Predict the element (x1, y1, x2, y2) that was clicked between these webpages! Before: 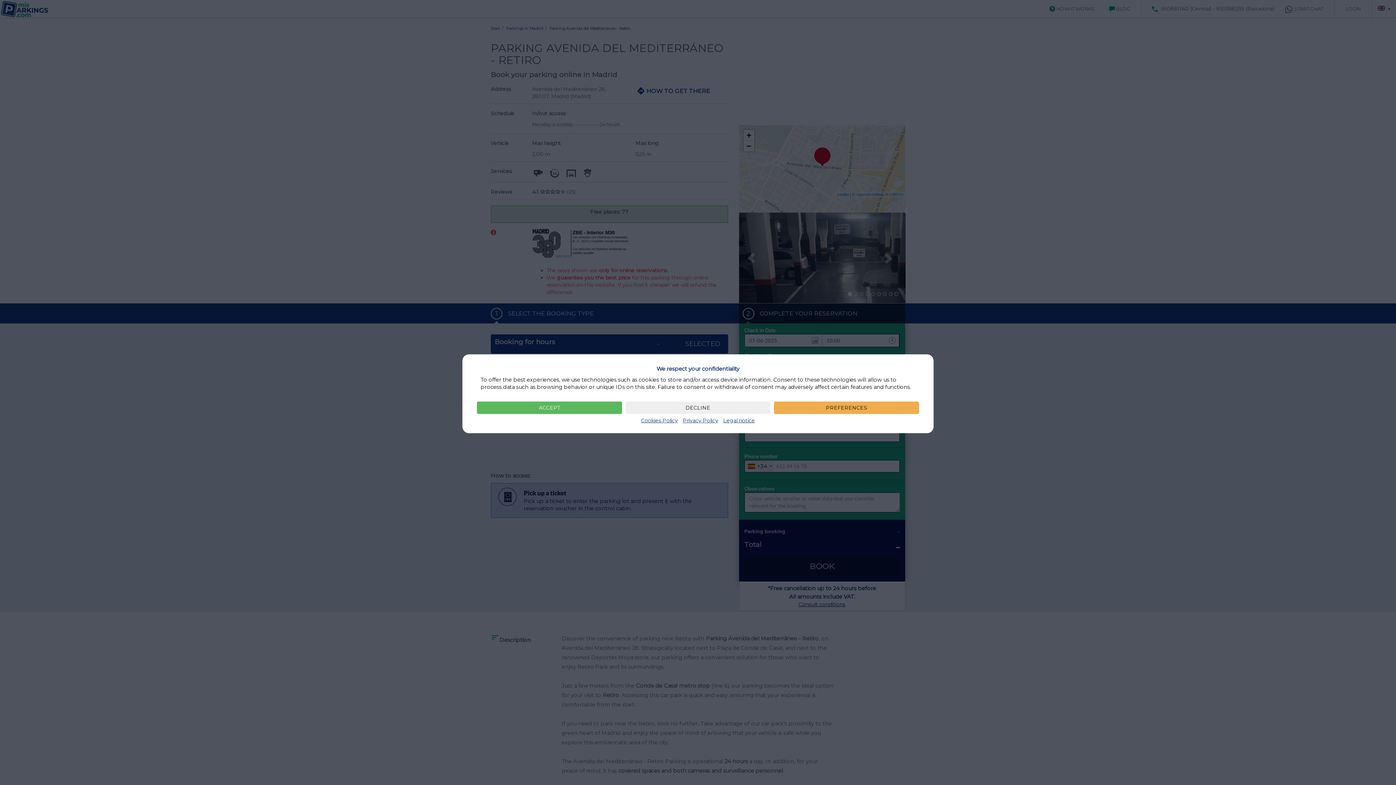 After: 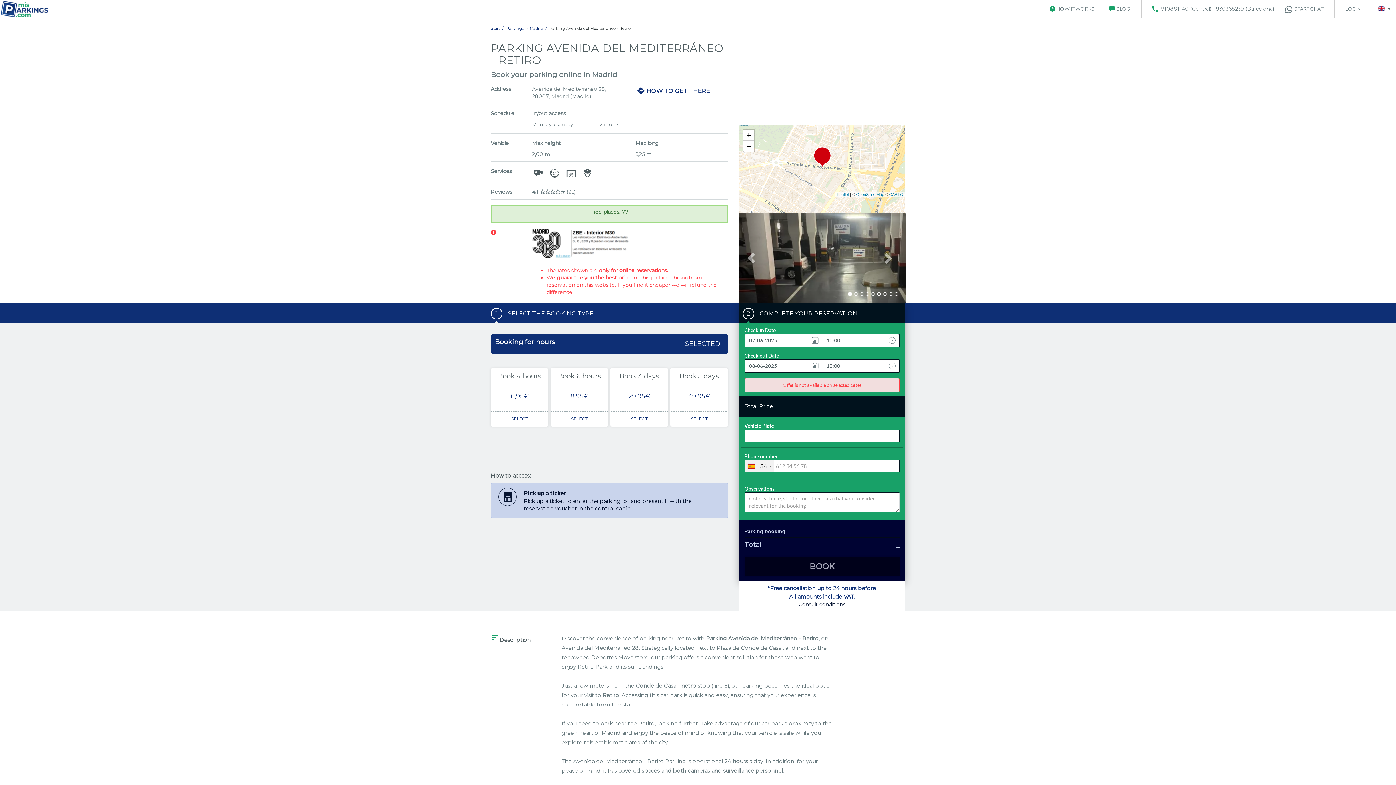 Action: label: ACCEPT bbox: (477, 401, 622, 414)